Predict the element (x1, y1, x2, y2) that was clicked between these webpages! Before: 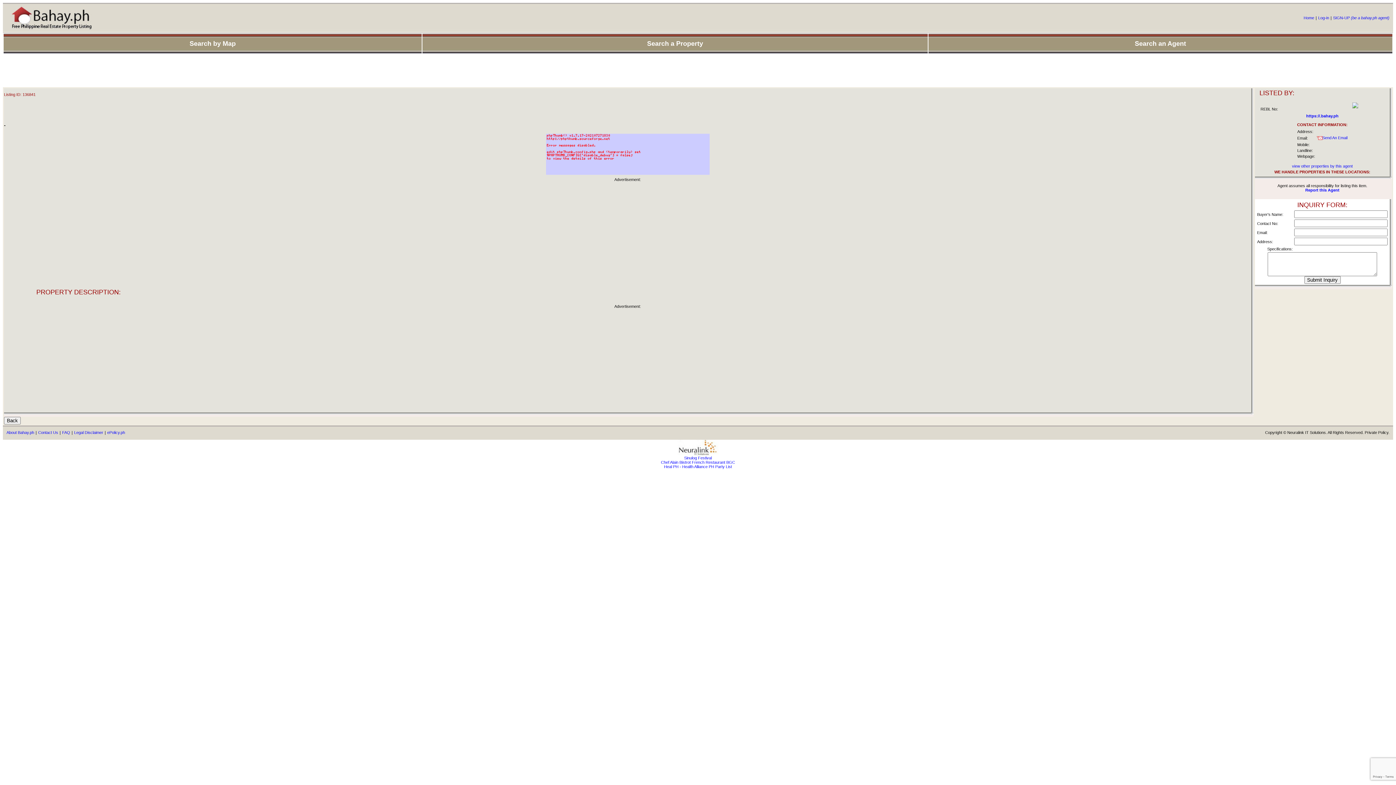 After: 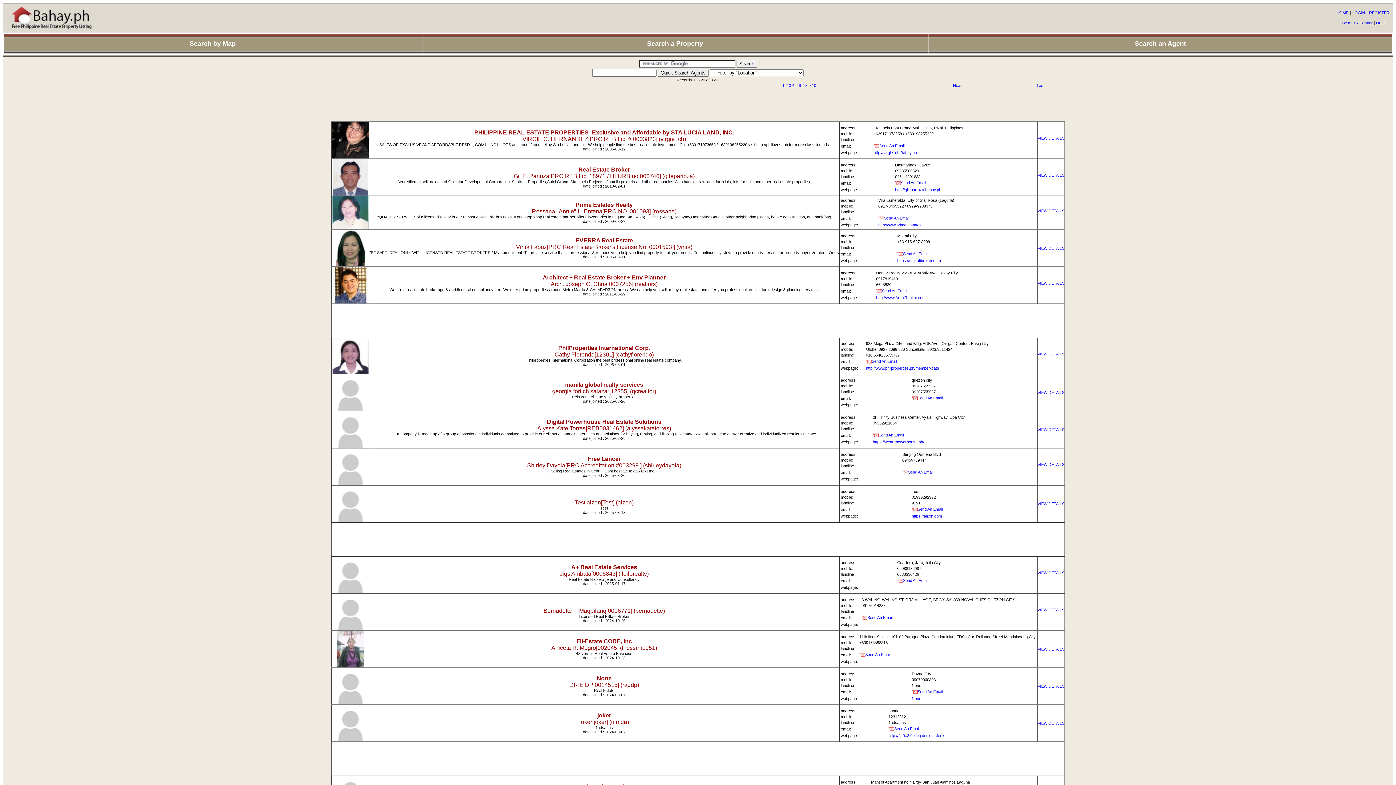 Action: label: Search an Agent bbox: (1135, 42, 1186, 46)